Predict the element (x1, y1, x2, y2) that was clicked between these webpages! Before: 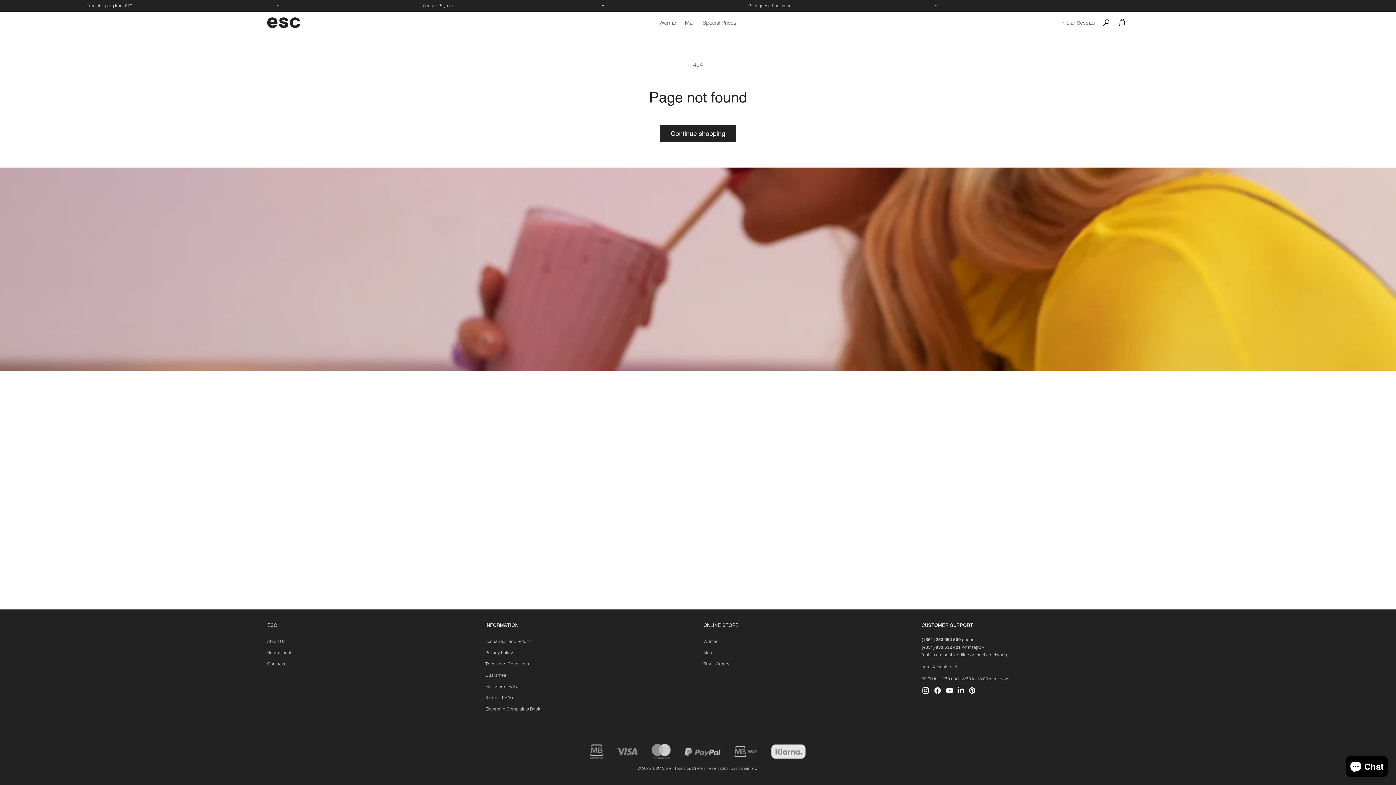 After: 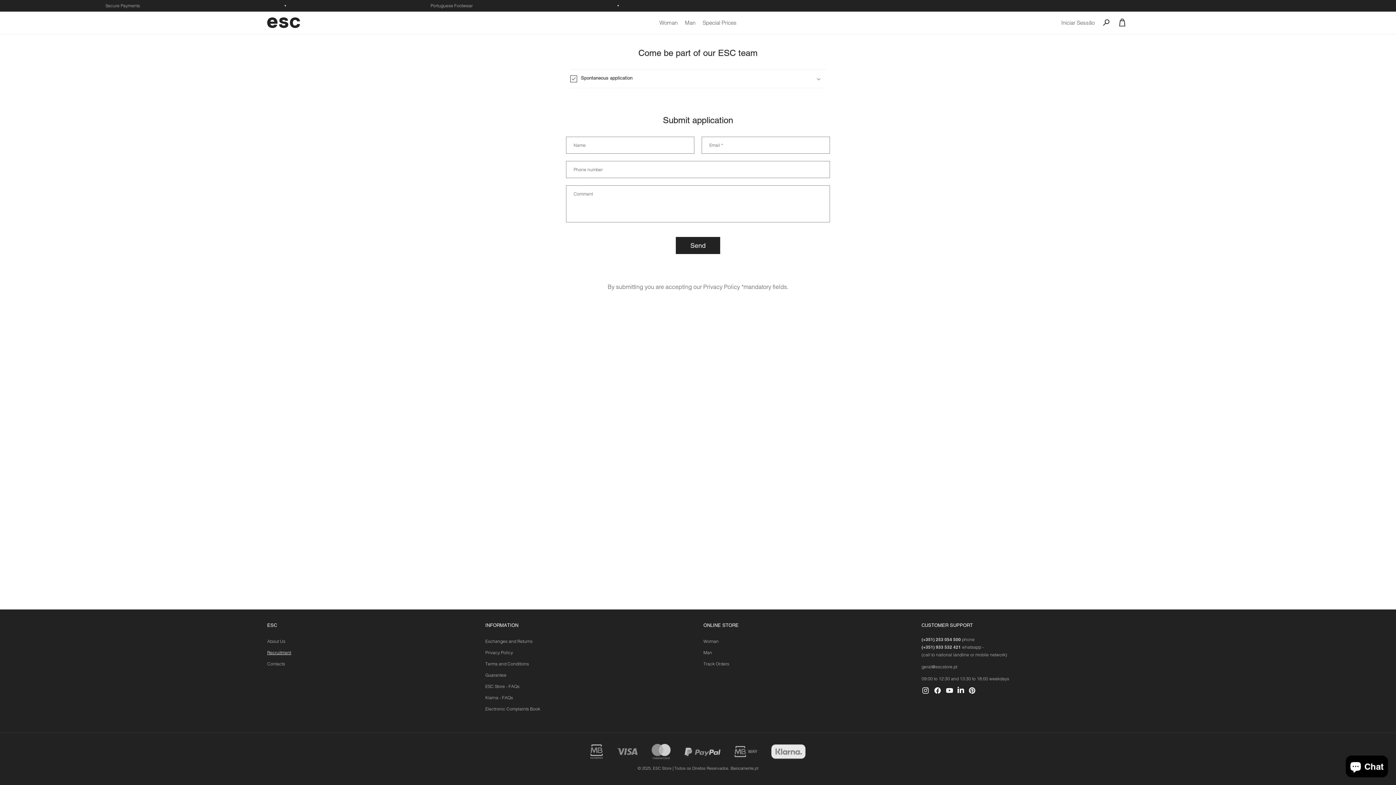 Action: bbox: (267, 647, 291, 658) label: Recruitment